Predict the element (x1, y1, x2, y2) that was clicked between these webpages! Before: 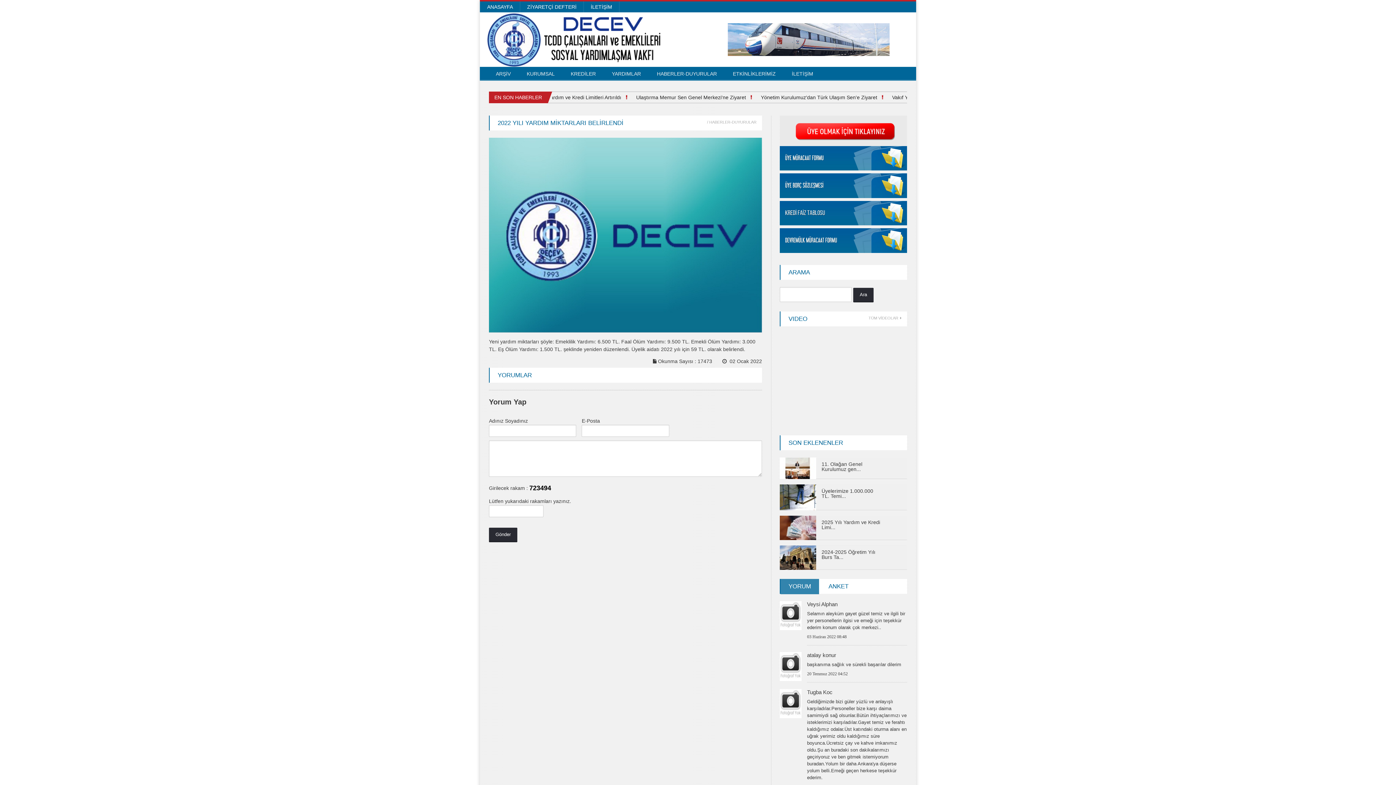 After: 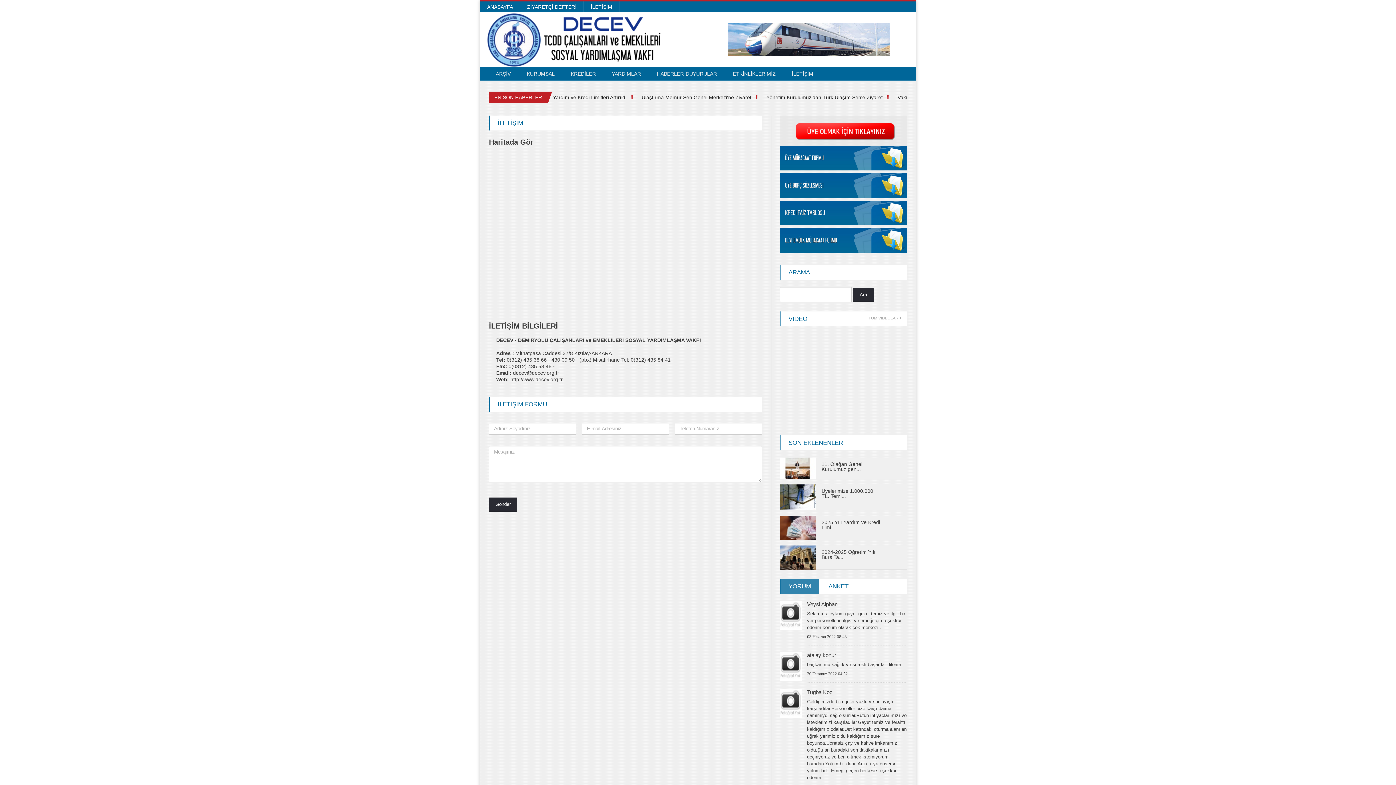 Action: label: İLETİŞİM bbox: (786, 60, 813, 87)